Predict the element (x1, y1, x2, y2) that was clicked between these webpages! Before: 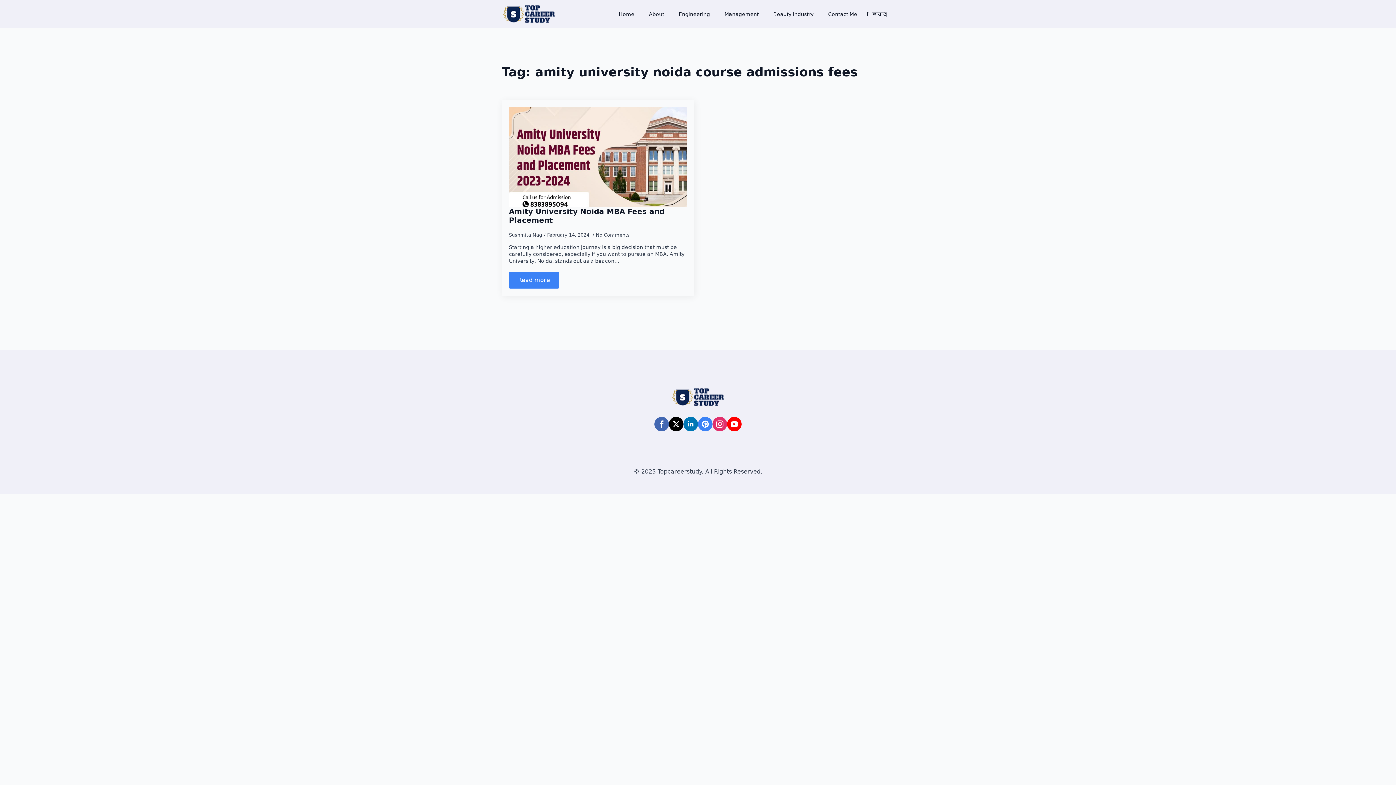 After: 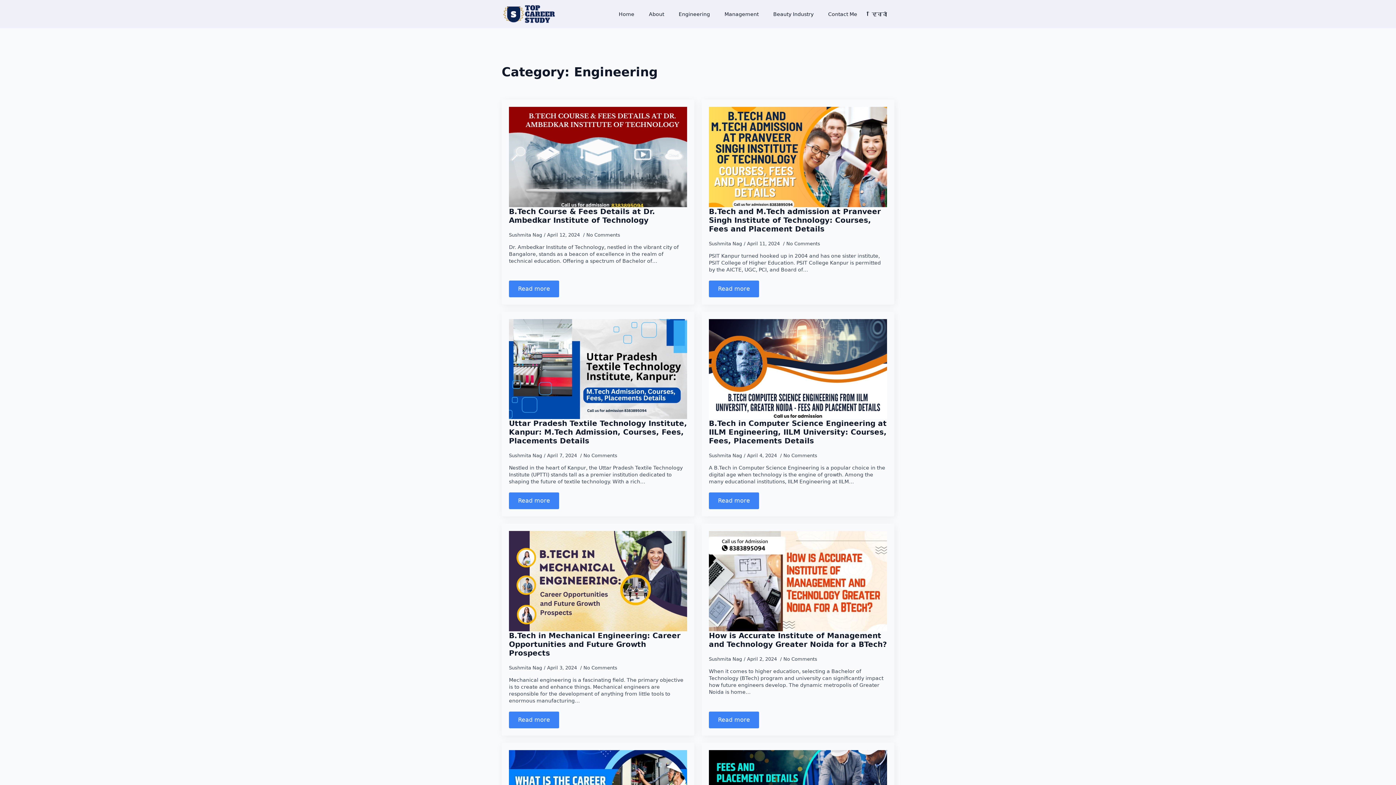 Action: bbox: (671, 4, 717, 23) label: Engineering